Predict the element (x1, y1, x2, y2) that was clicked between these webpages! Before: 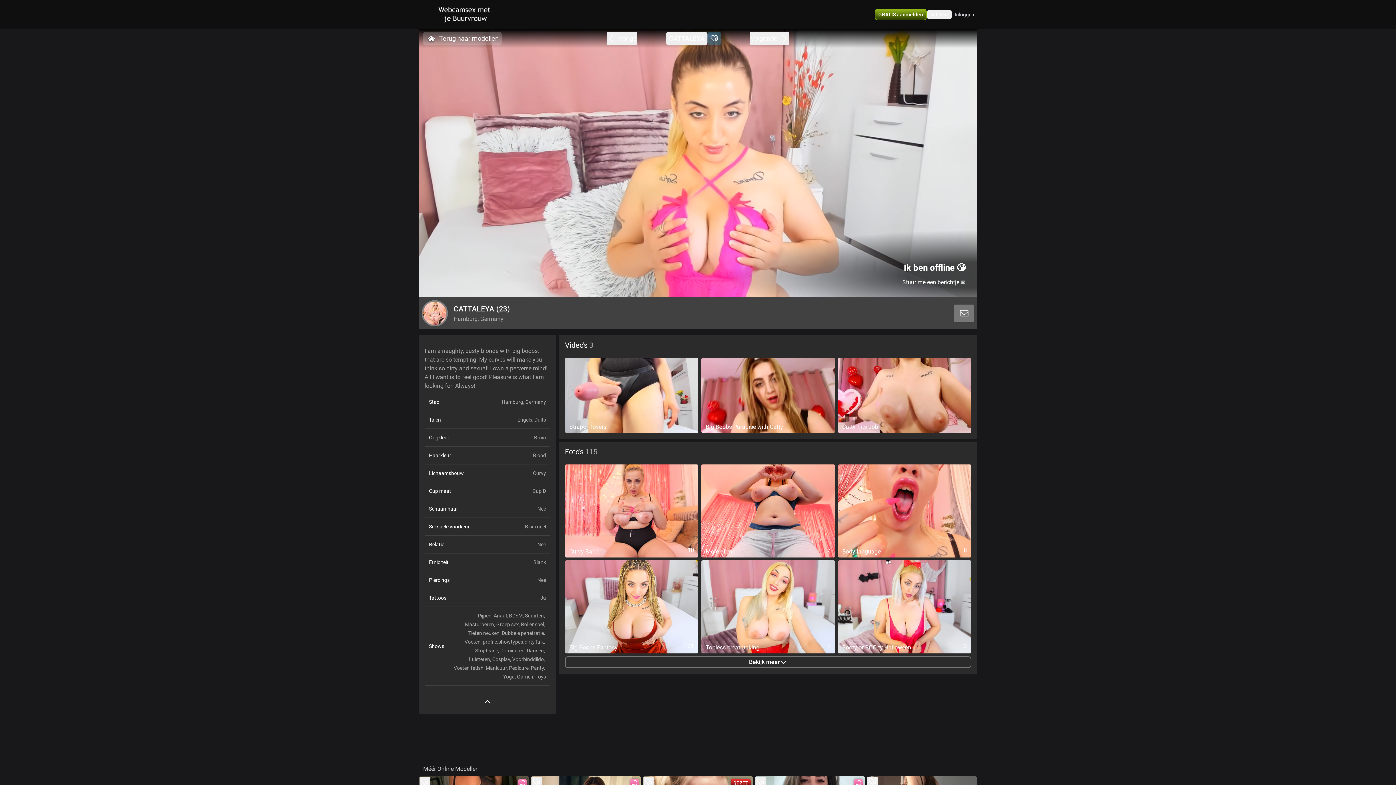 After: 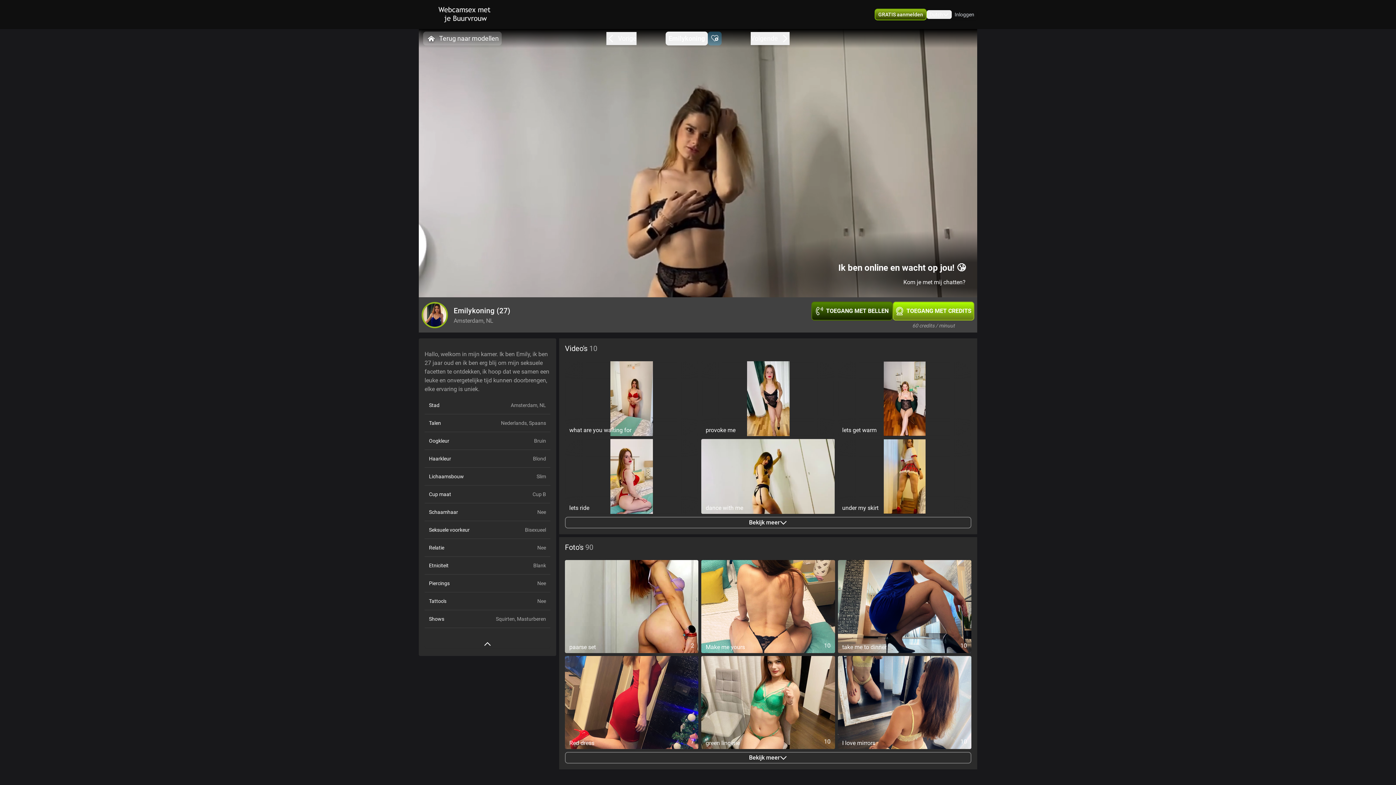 Action: bbox: (606, 32, 637, 45) label: Vorige